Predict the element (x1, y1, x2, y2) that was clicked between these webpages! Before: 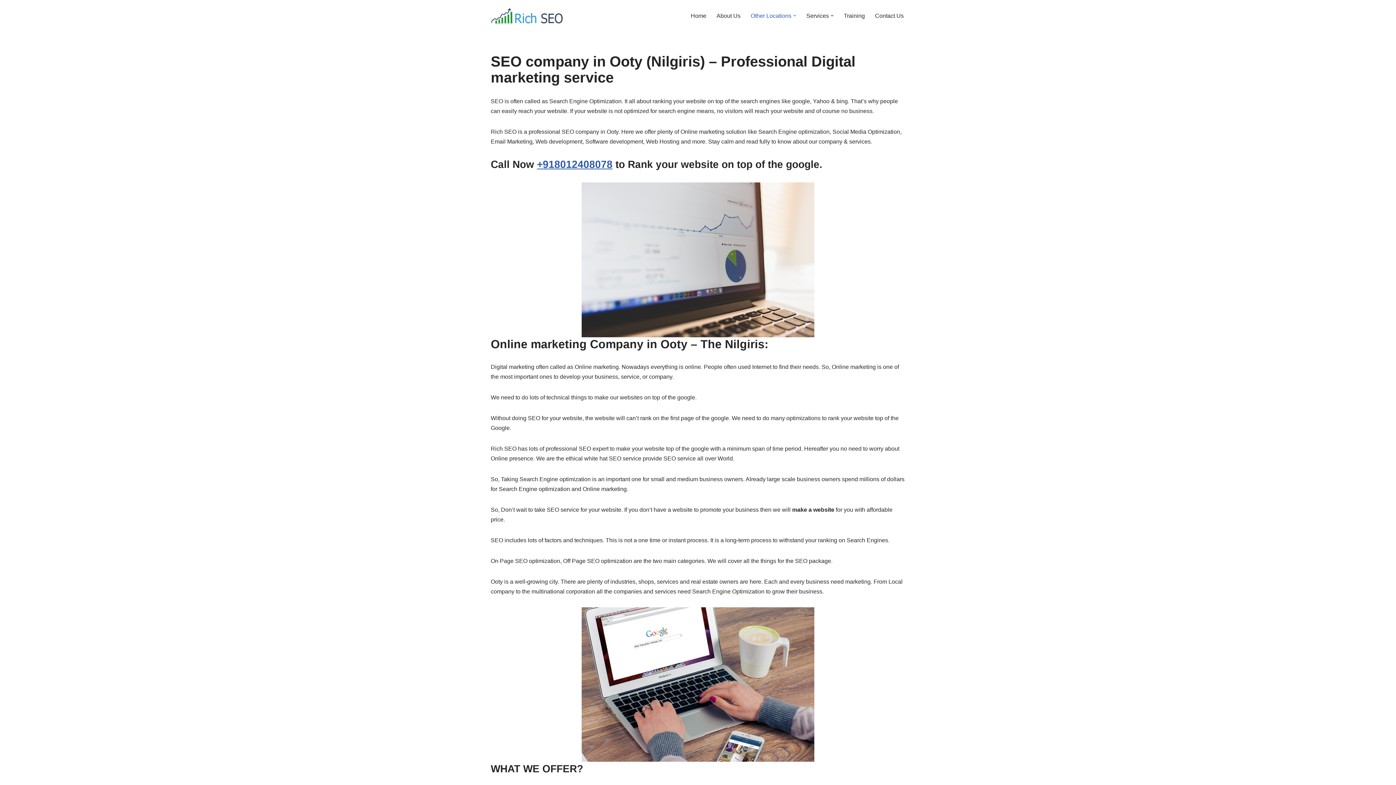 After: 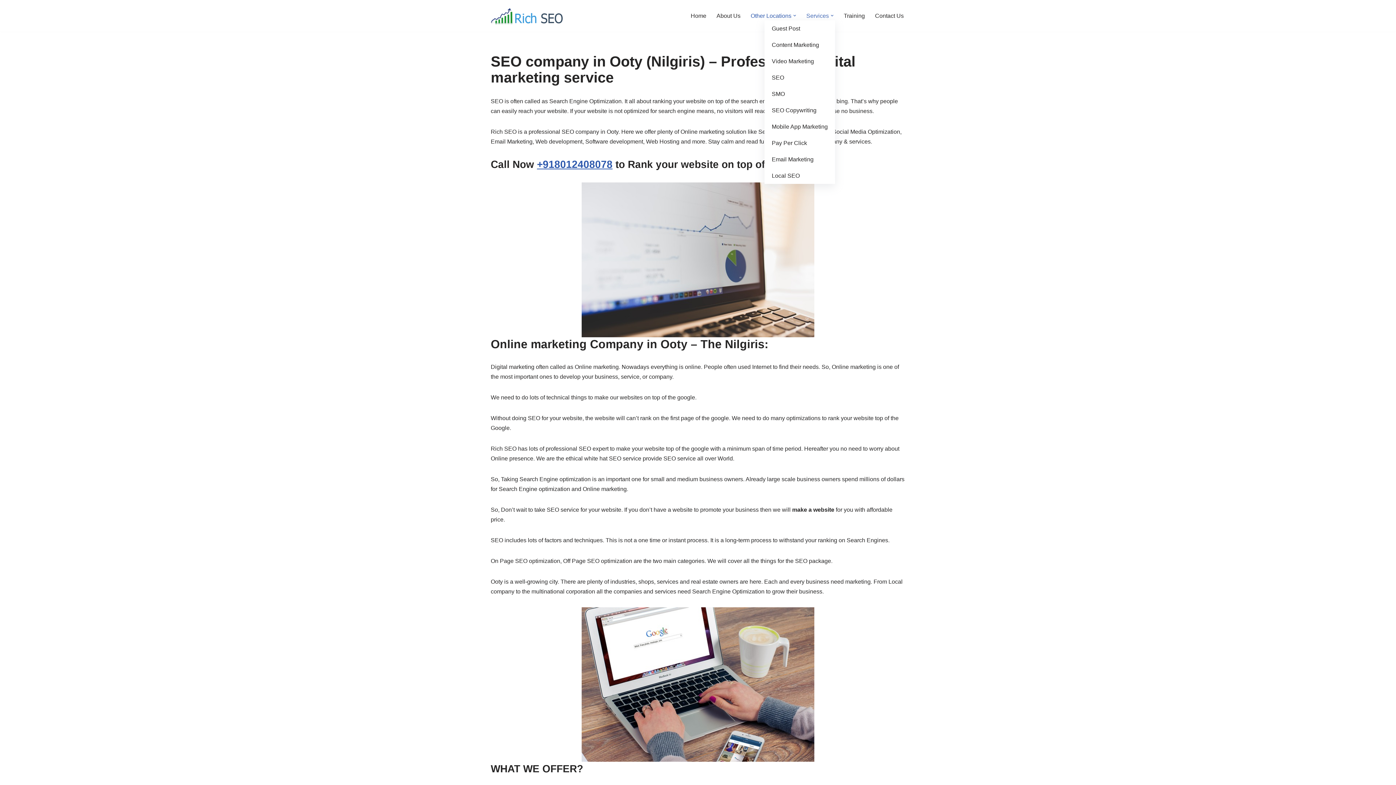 Action: bbox: (806, 11, 829, 20) label: Services